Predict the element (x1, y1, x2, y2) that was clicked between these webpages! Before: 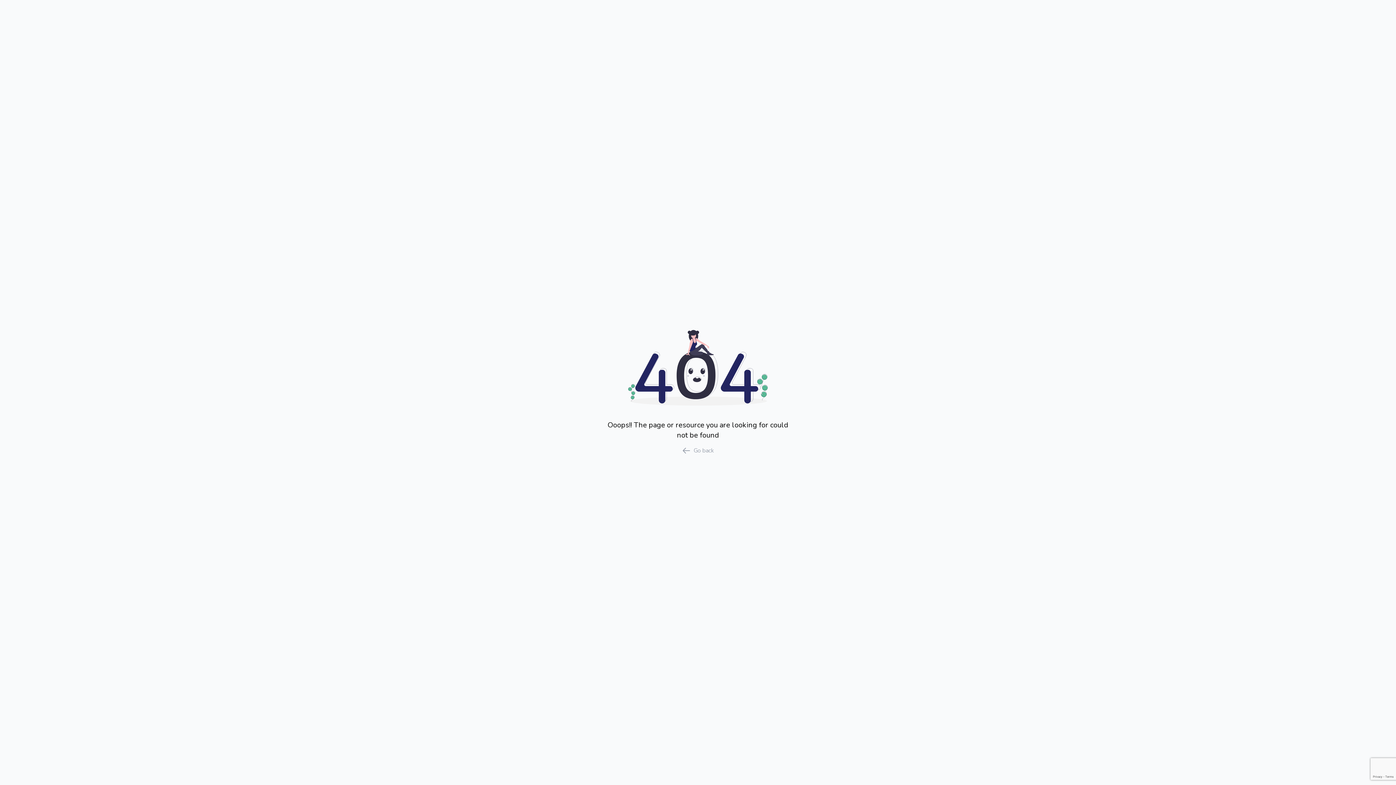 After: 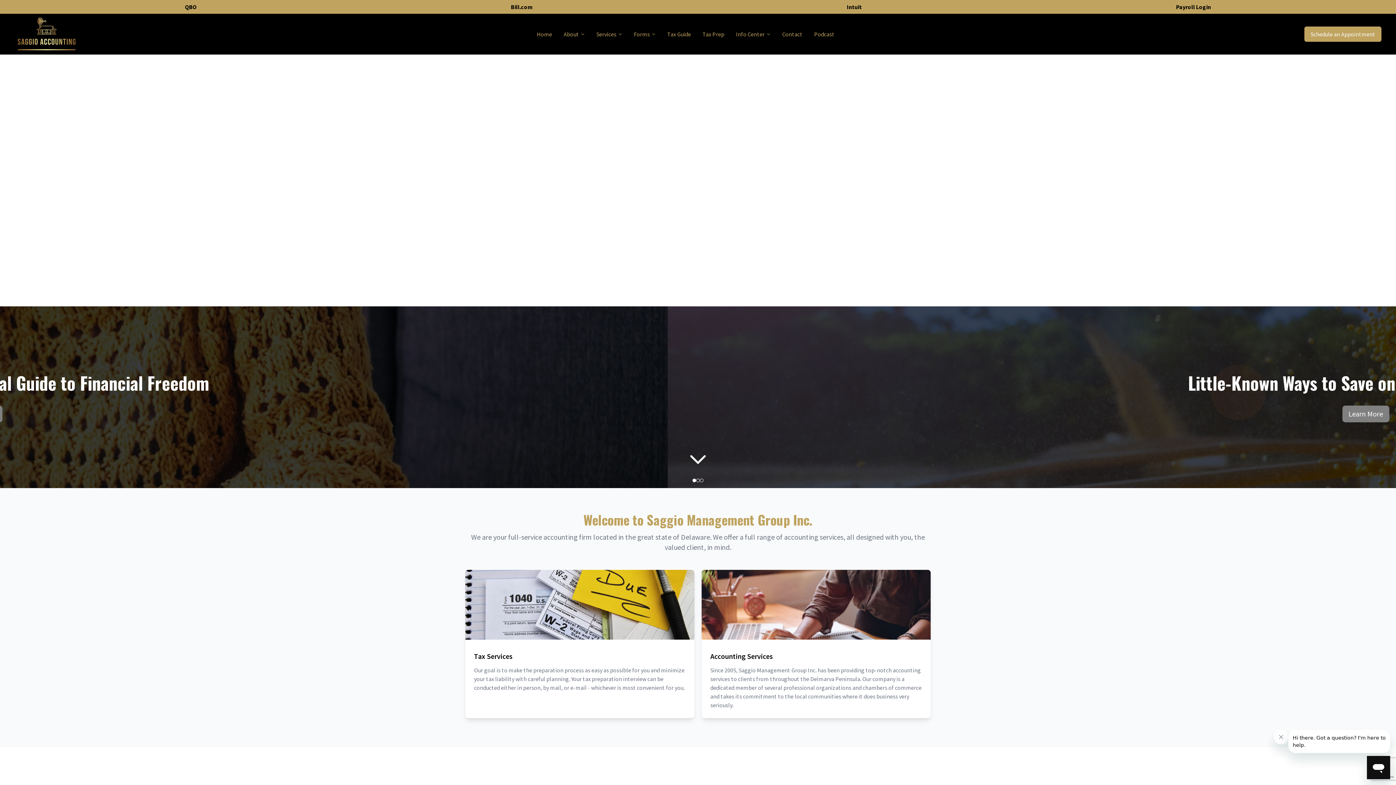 Action: bbox: (605, 446, 791, 455) label: Go back